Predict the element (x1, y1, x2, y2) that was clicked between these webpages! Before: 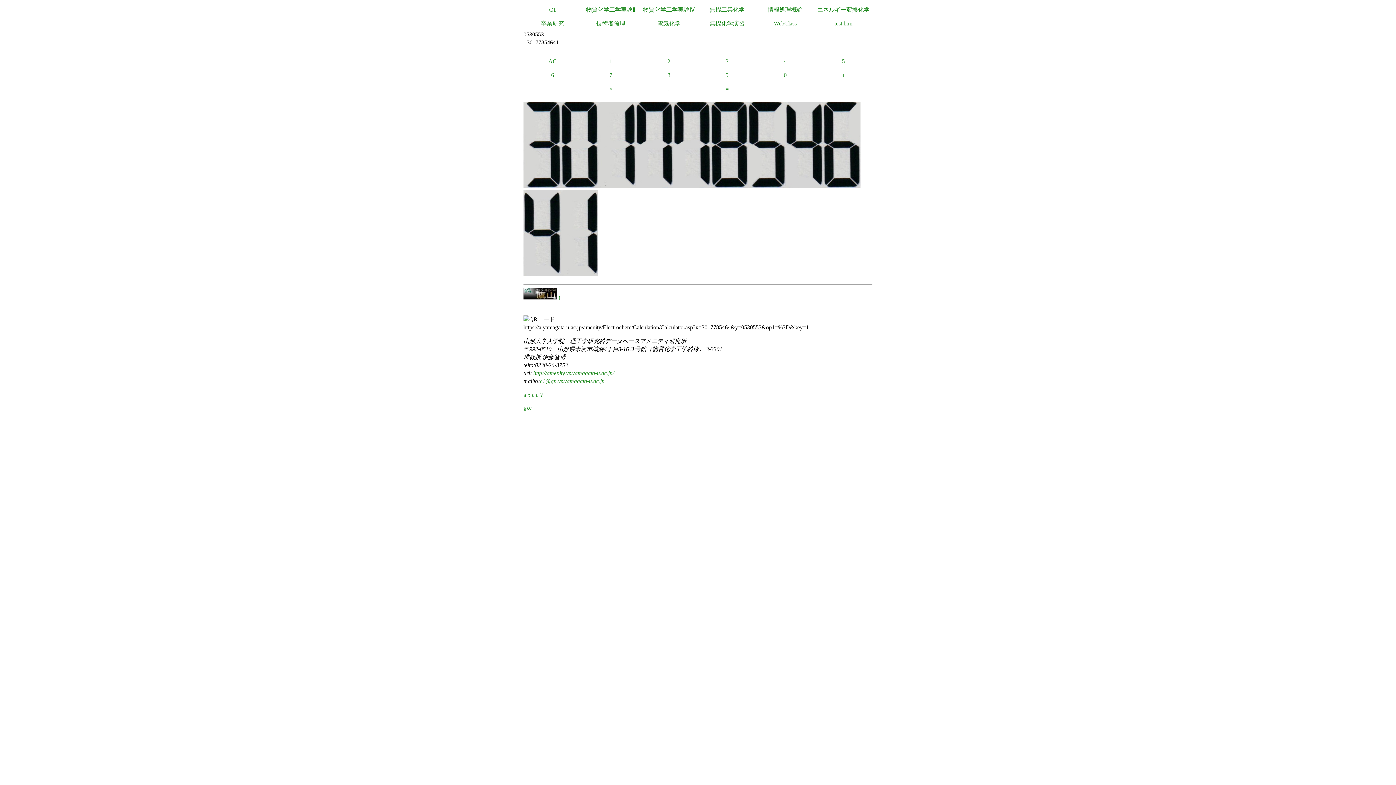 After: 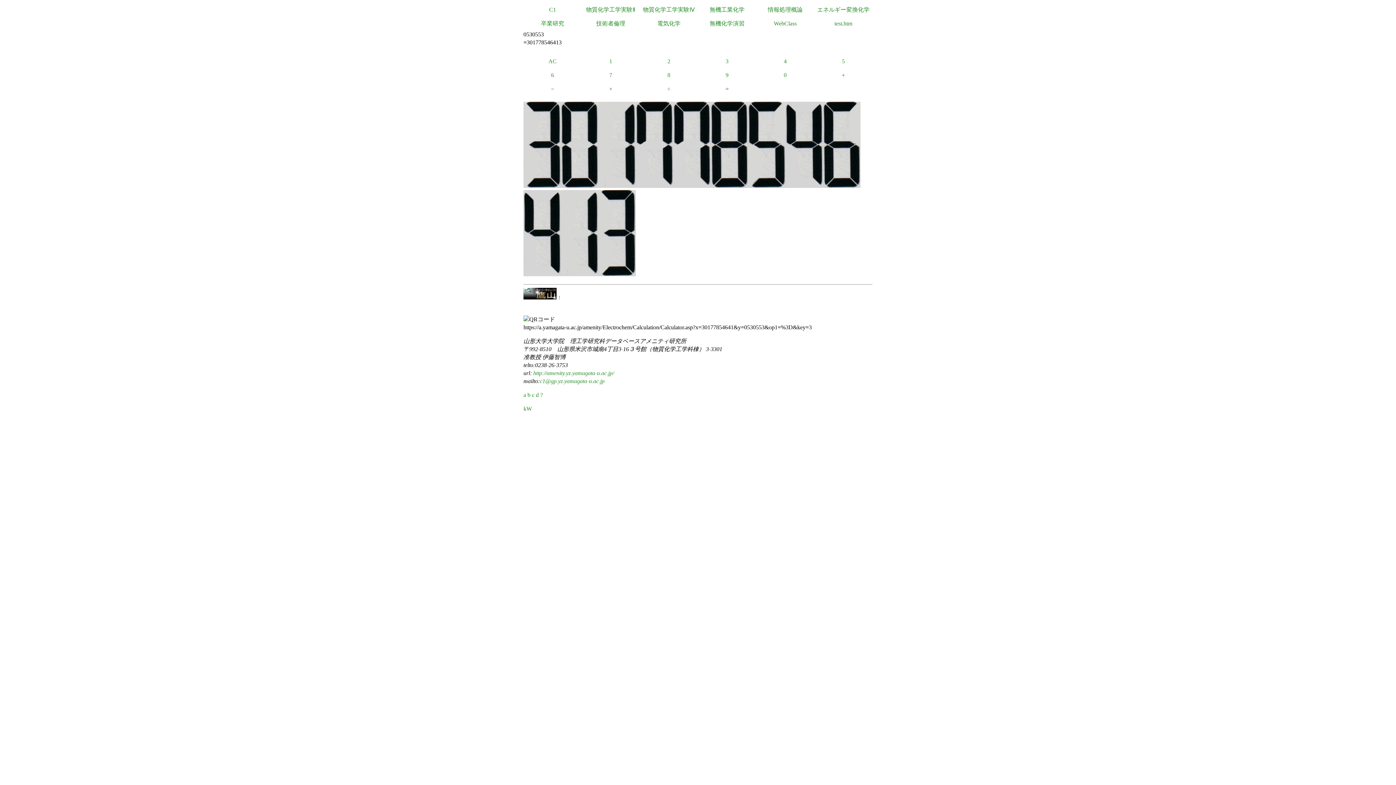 Action: bbox: (698, 54, 756, 68) label: 3